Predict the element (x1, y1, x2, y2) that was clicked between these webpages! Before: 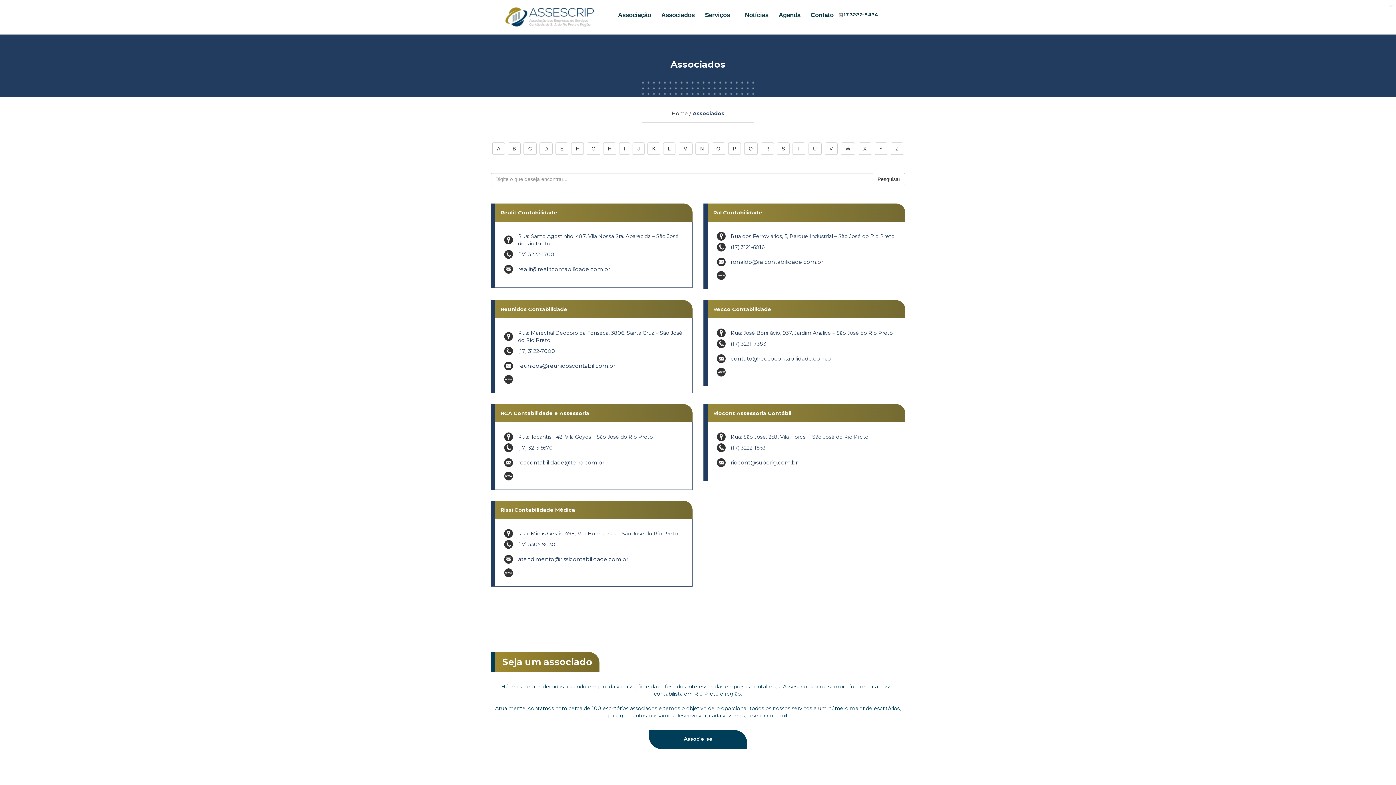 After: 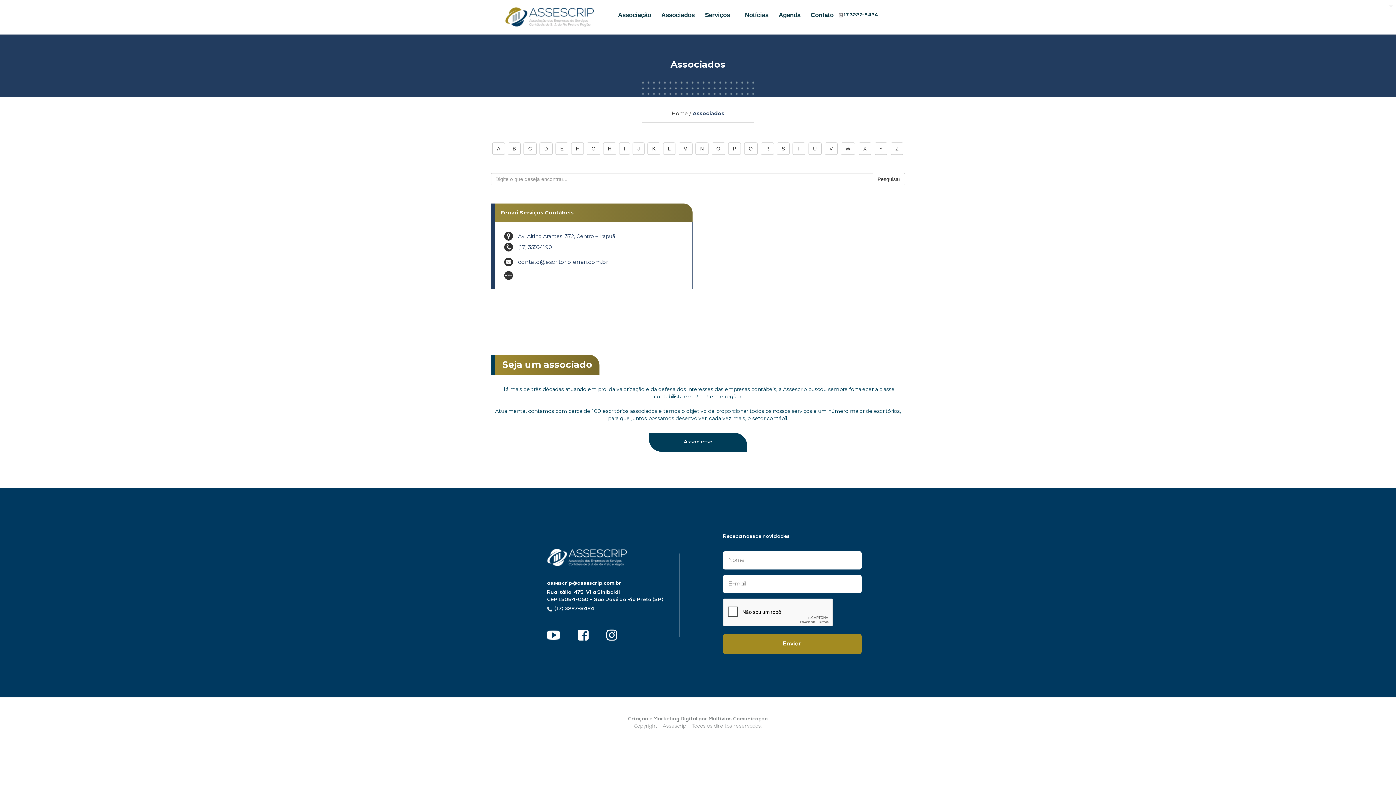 Action: label: F bbox: (571, 142, 584, 154)